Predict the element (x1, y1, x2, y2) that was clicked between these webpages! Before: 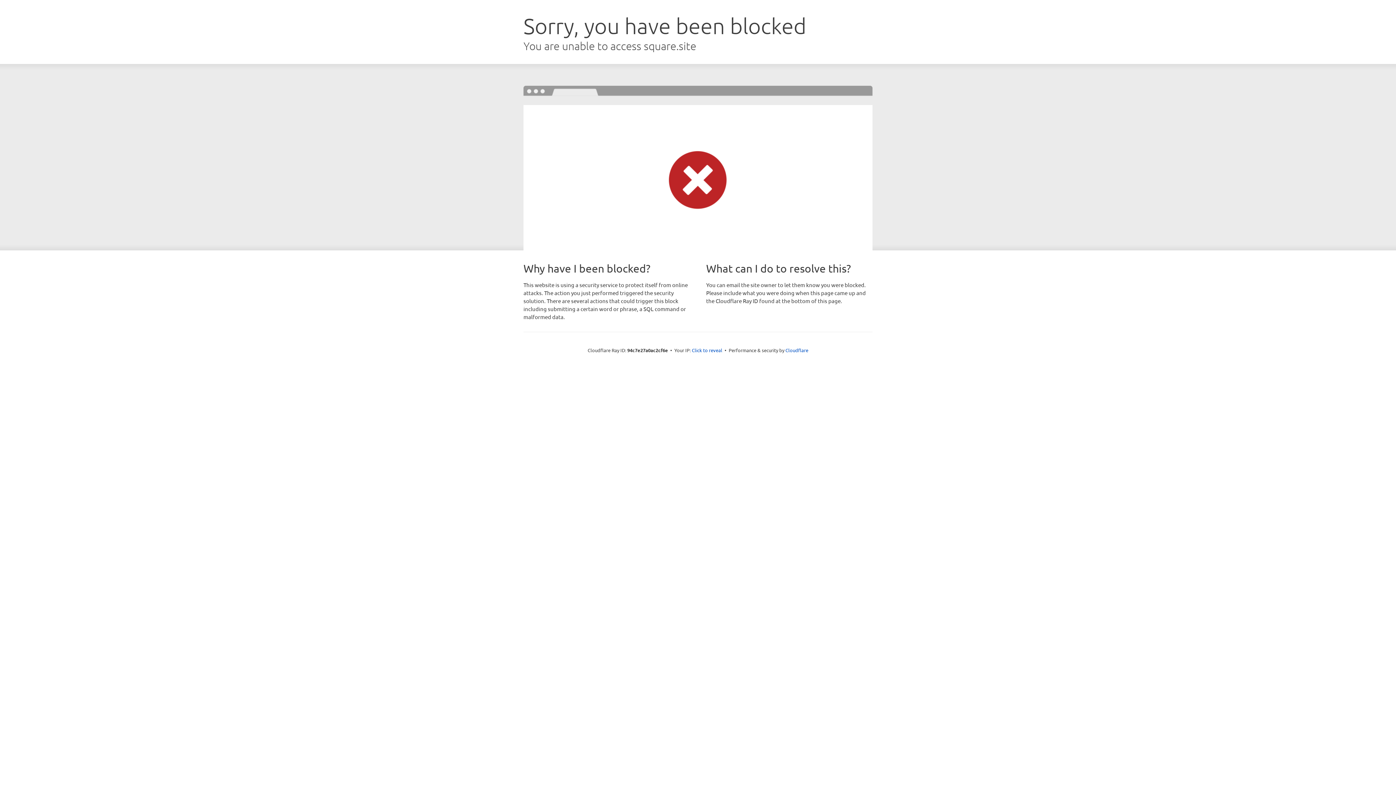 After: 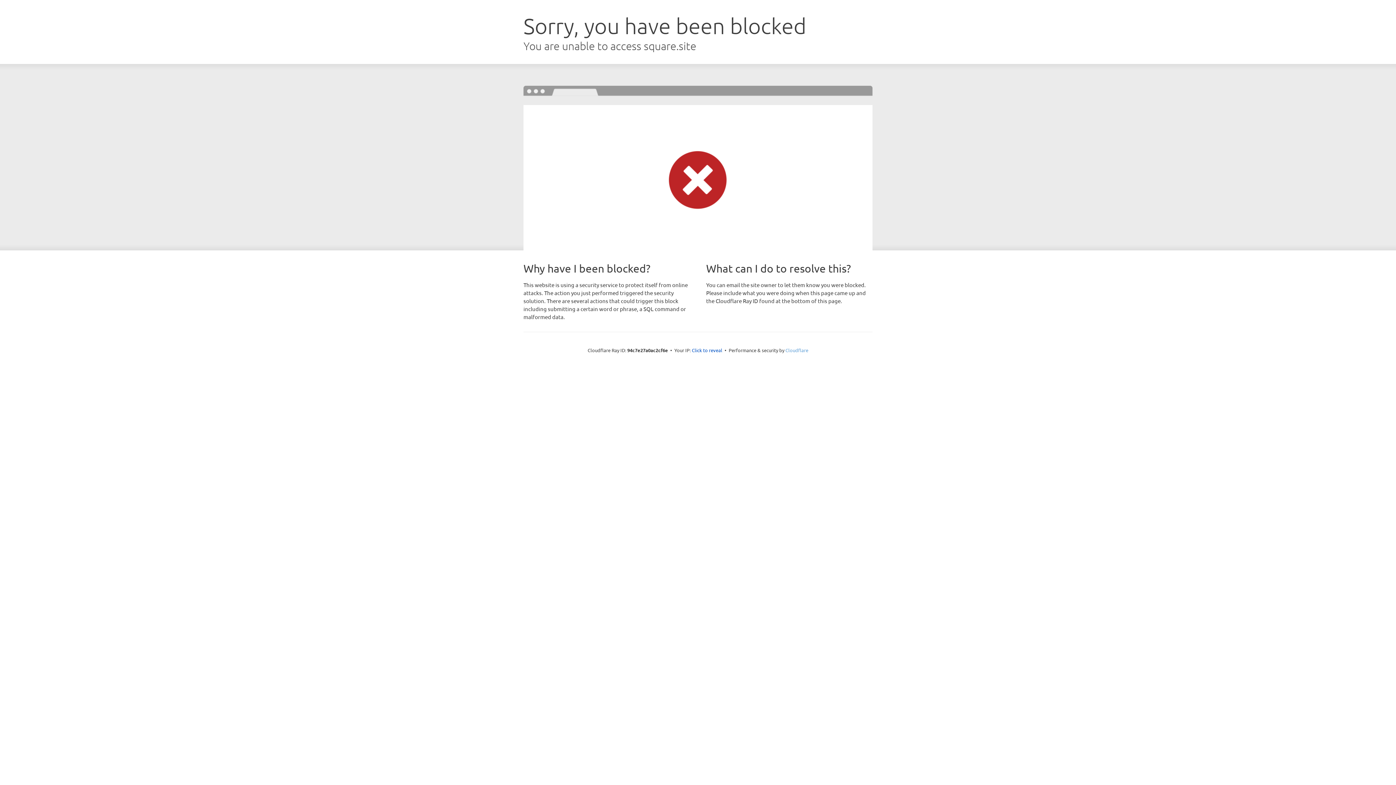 Action: label: Cloudflare bbox: (785, 347, 808, 353)